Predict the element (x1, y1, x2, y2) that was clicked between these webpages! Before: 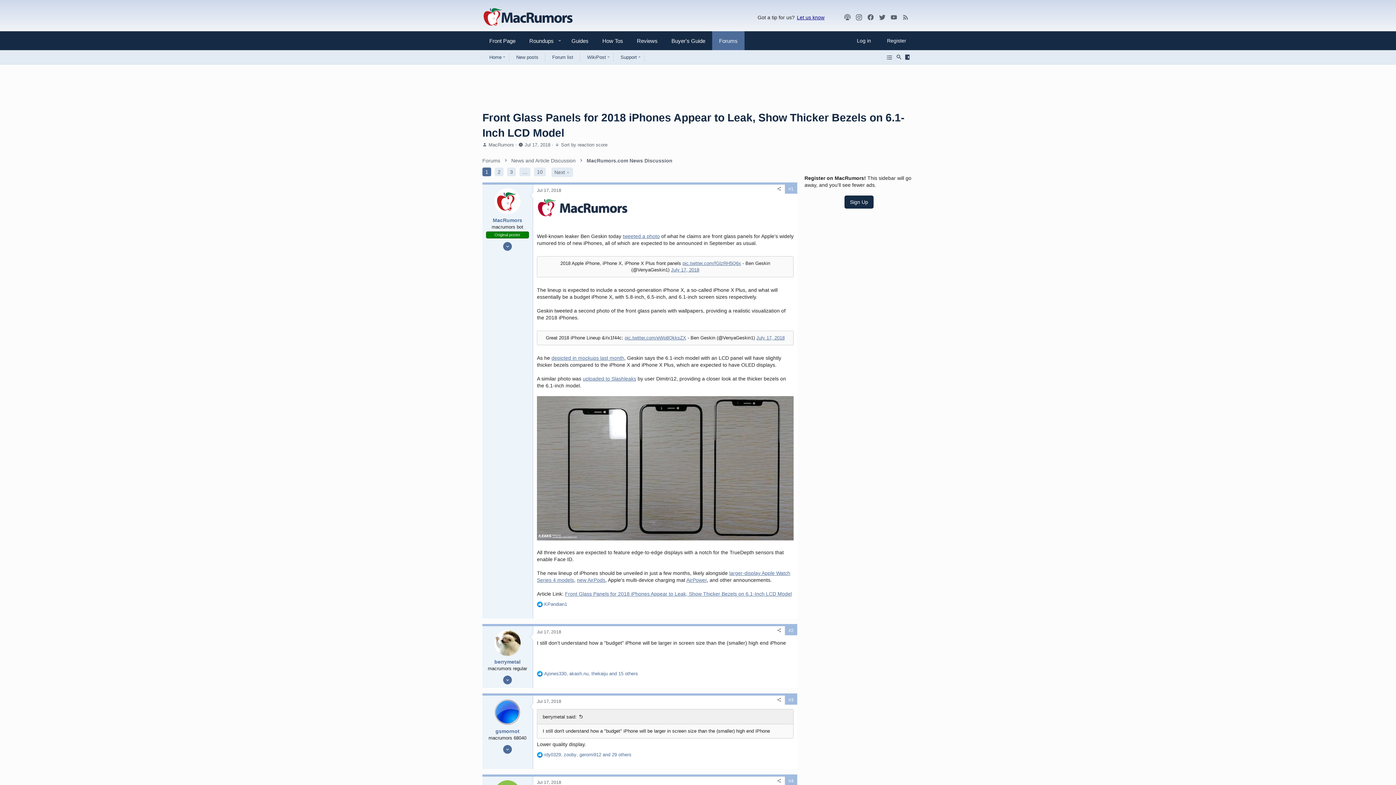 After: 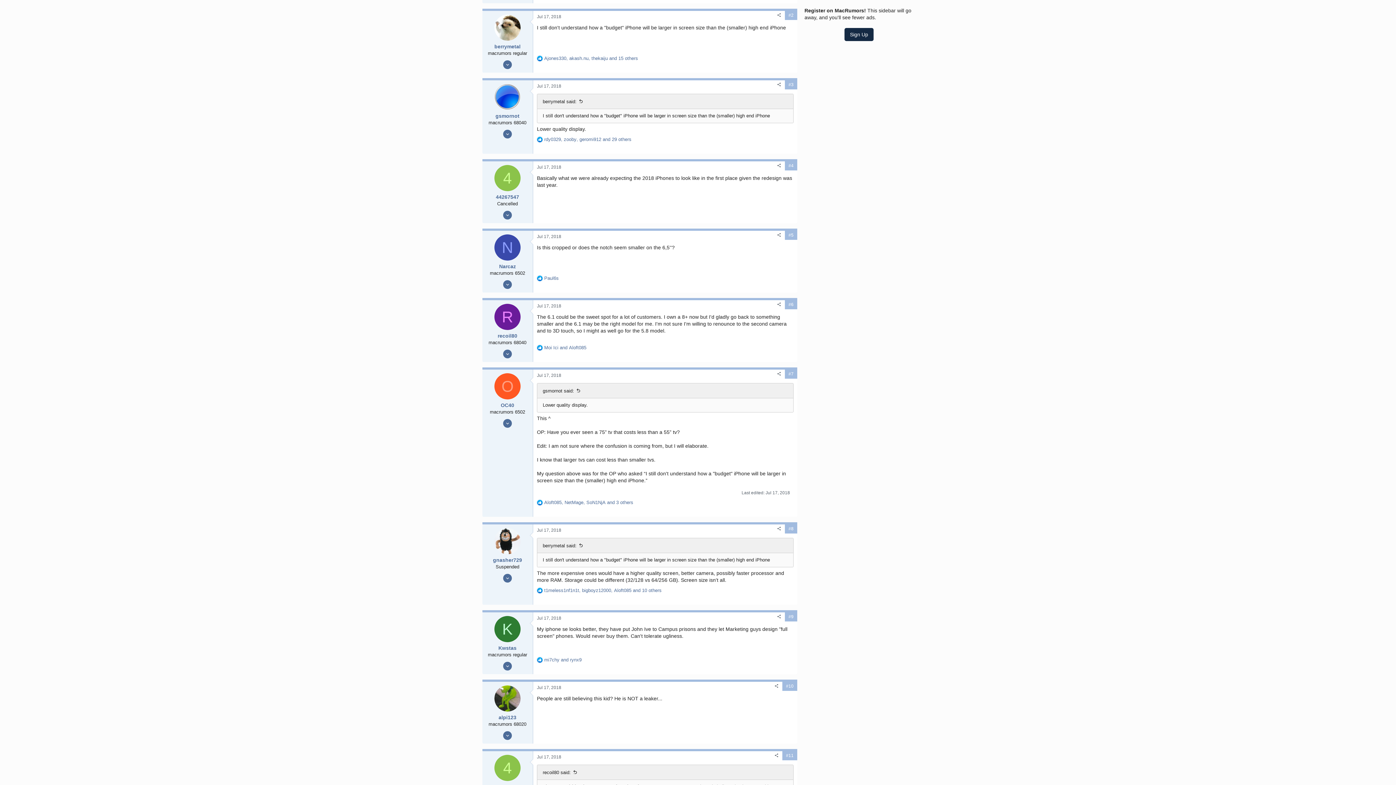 Action: bbox: (542, 714, 583, 720) label: berrymetal said: